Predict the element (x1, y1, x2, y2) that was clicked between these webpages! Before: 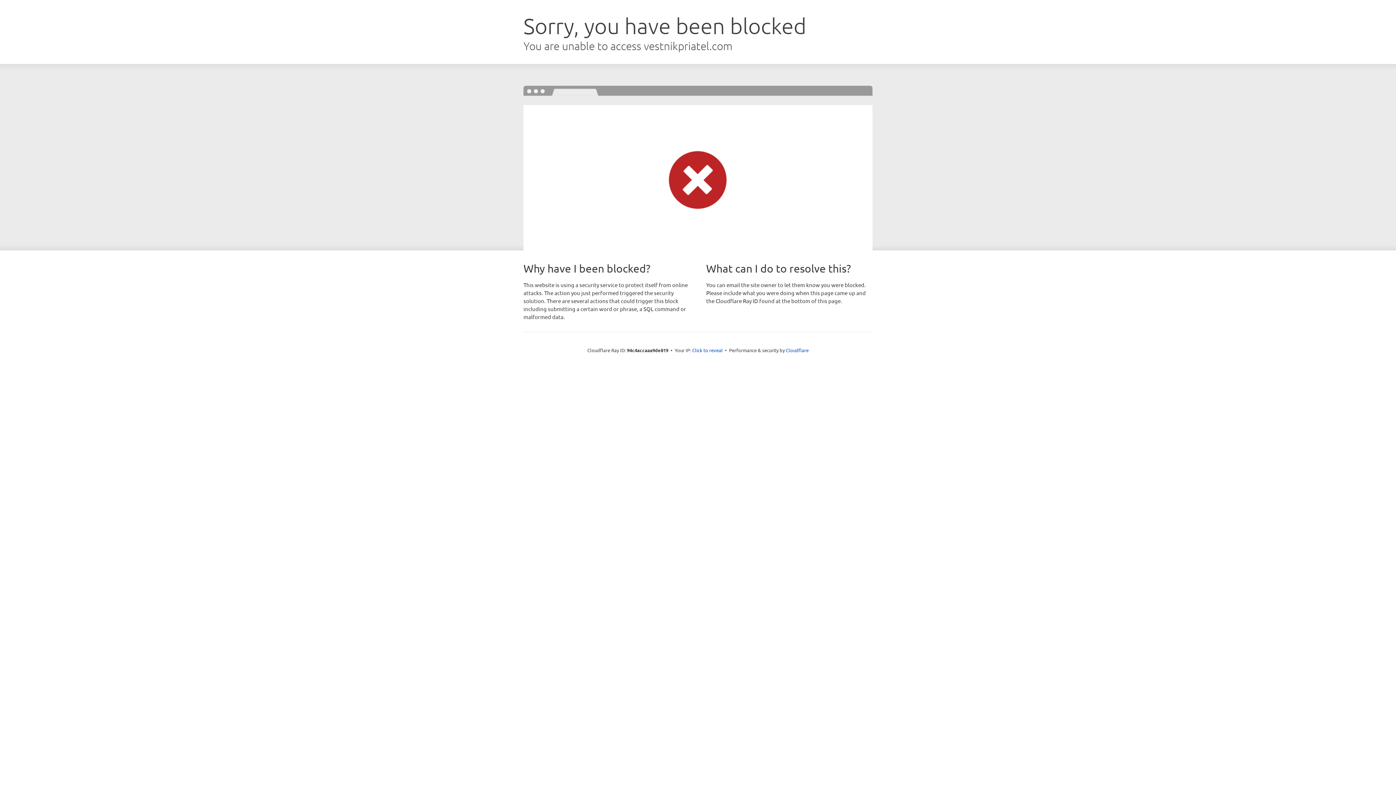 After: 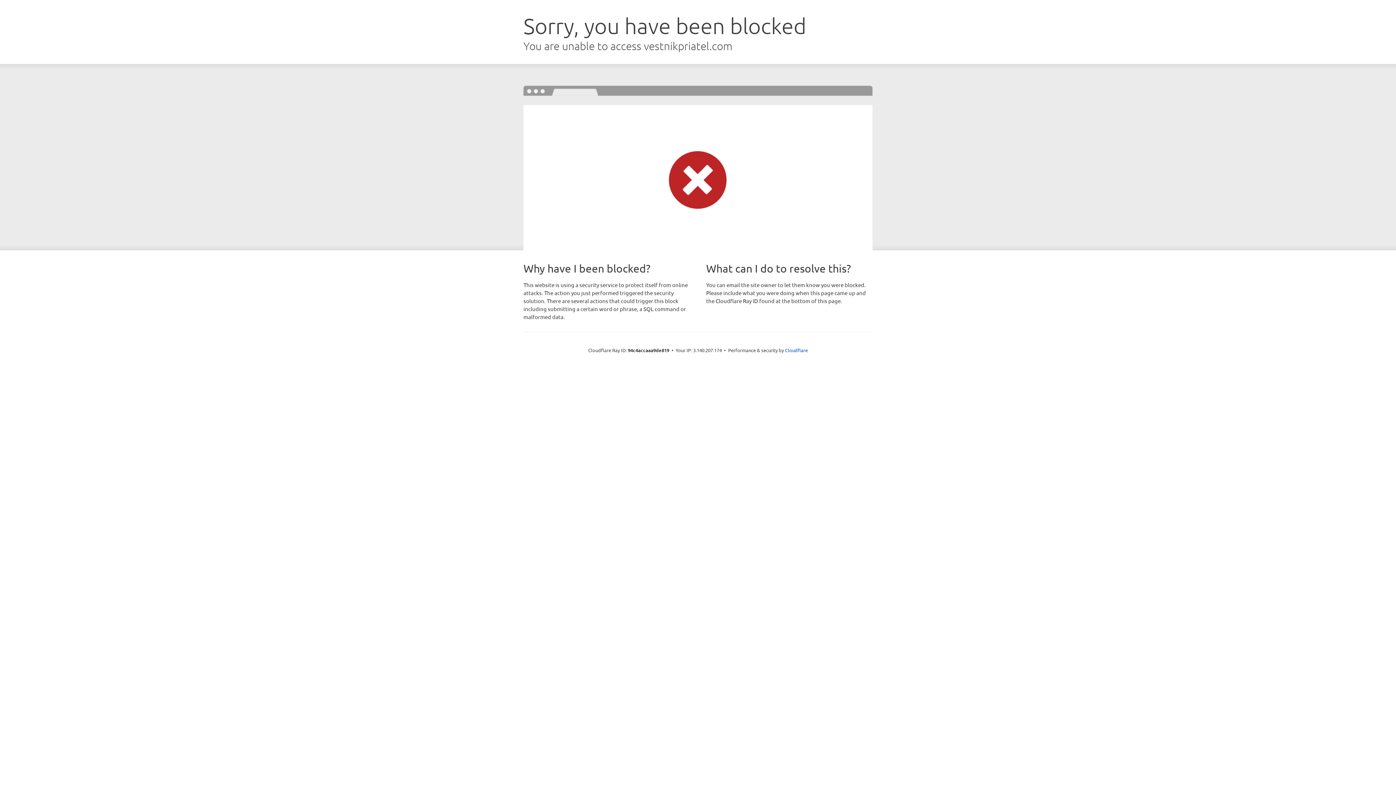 Action: label: Click to reveal bbox: (692, 346, 722, 353)